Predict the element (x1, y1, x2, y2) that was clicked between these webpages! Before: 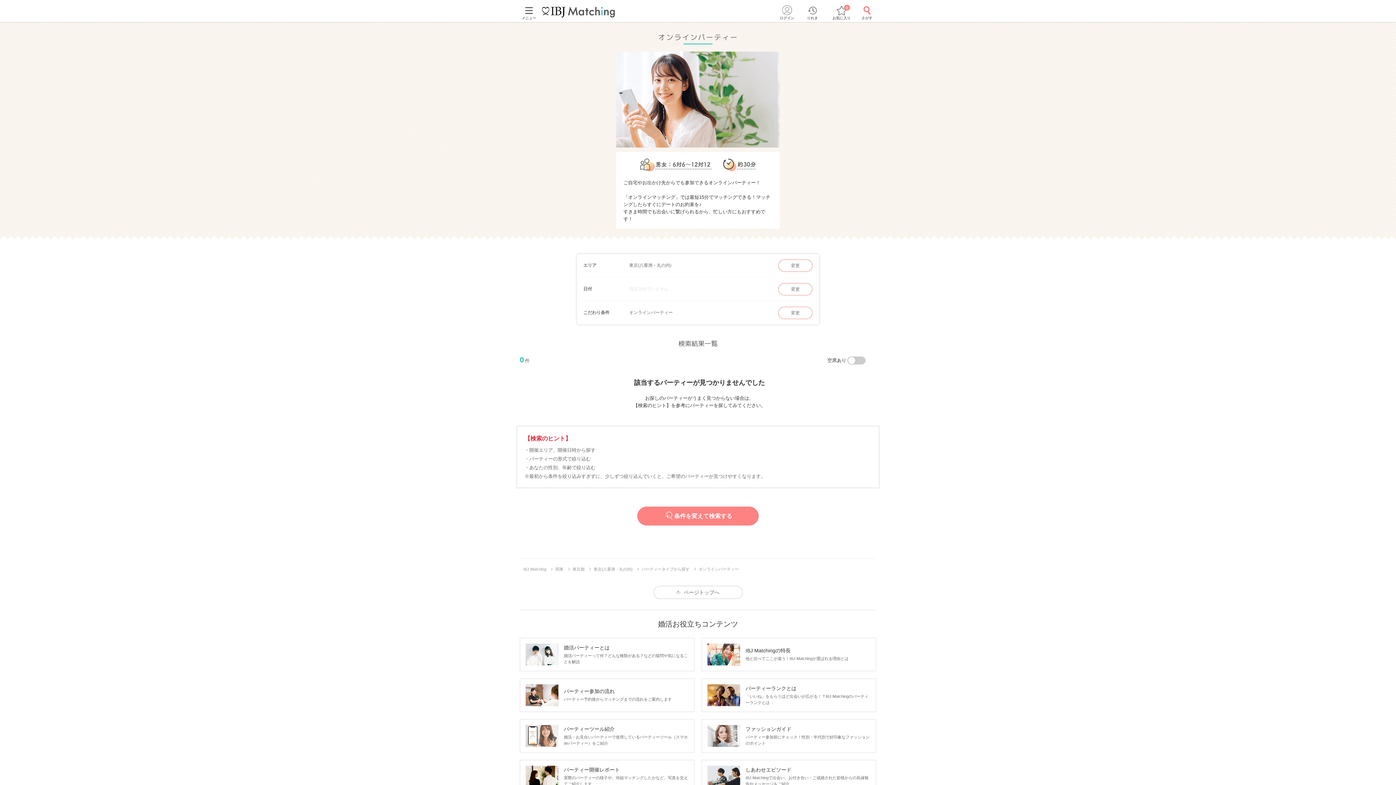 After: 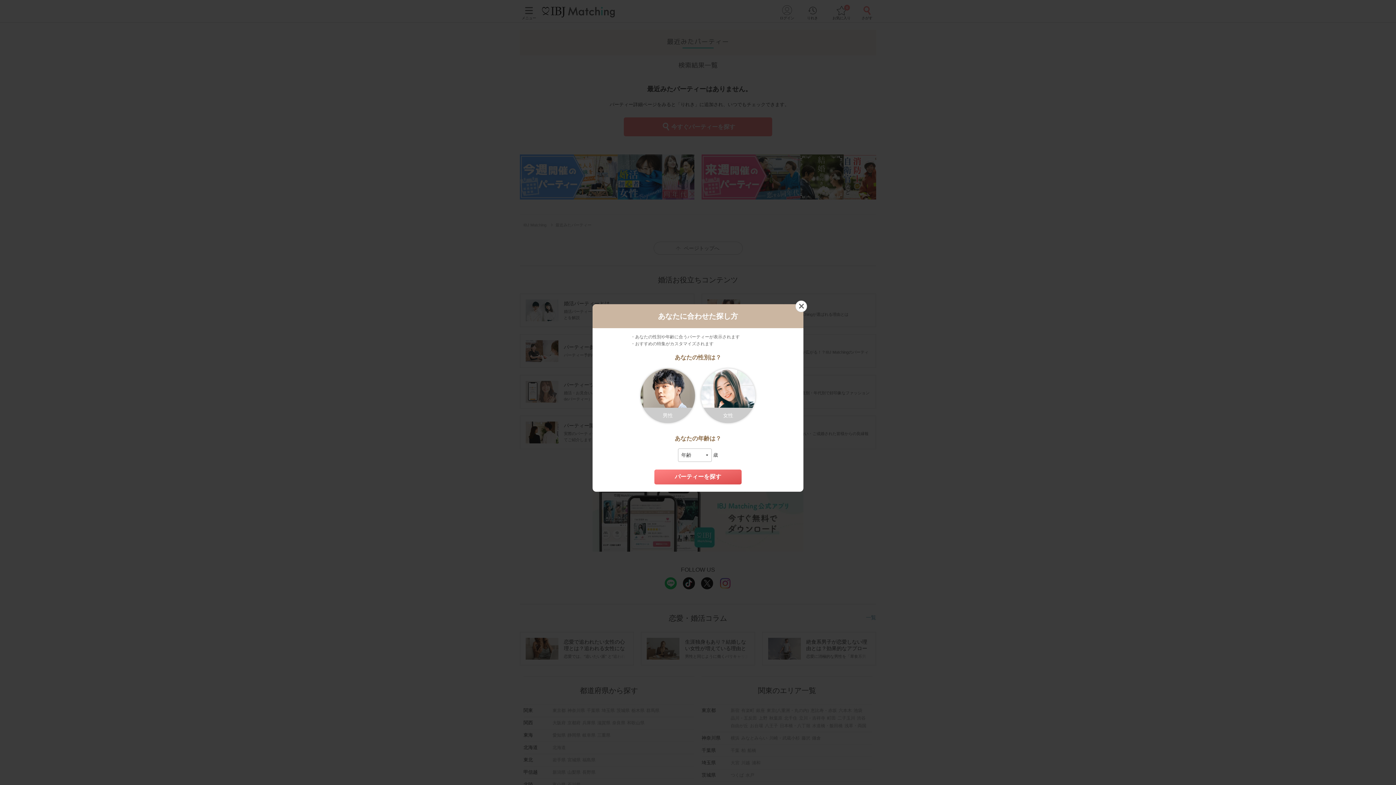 Action: label: 
りれき
 bbox: (803, 14, 821, 20)